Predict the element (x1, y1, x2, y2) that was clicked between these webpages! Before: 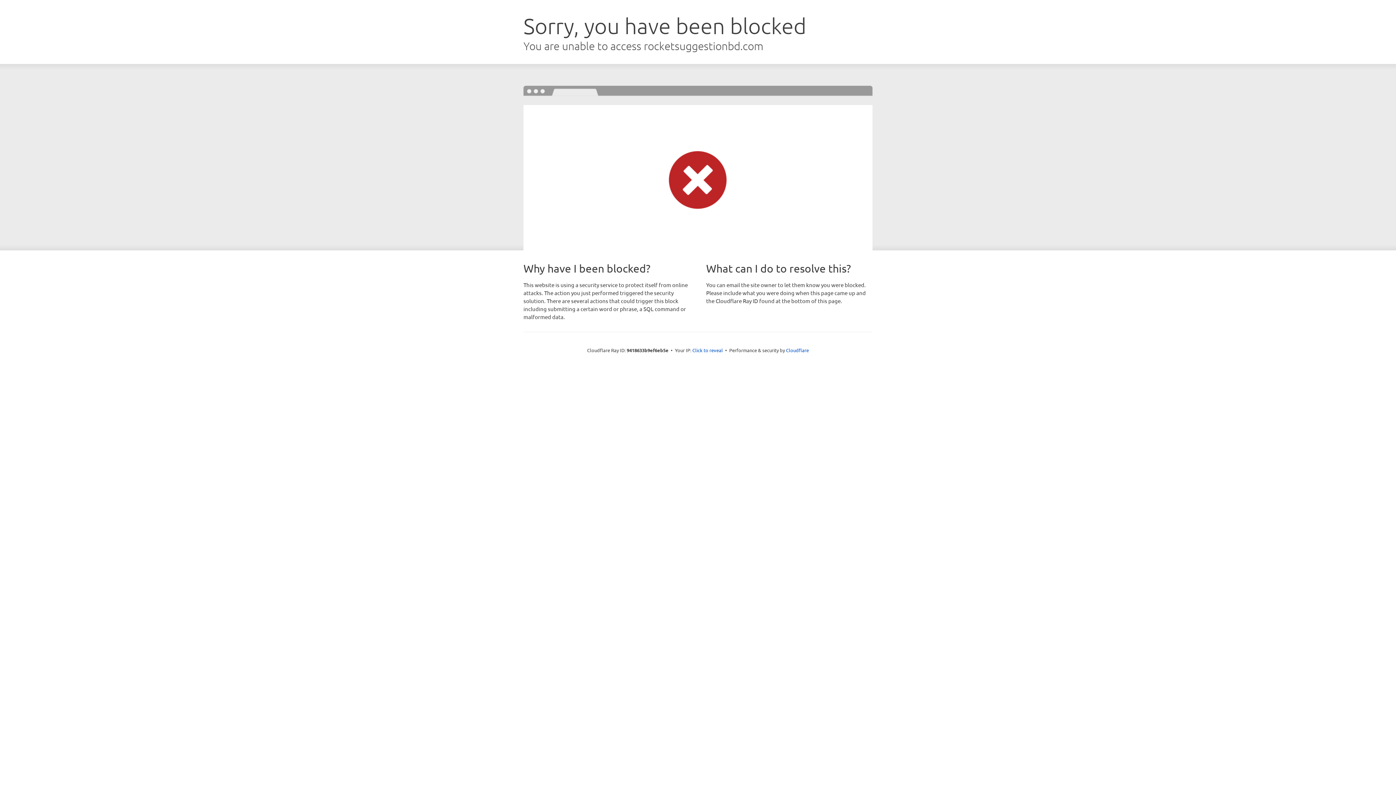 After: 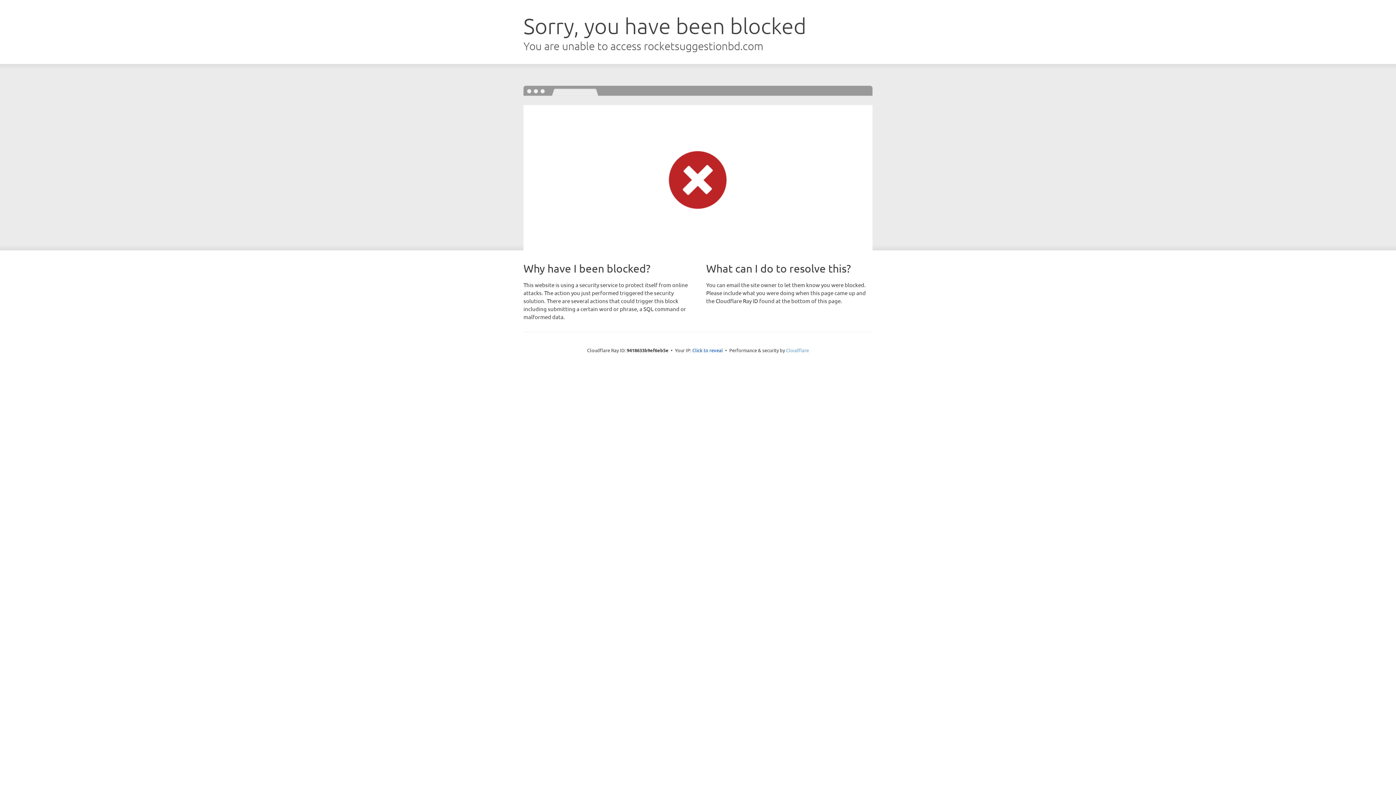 Action: label: Cloudflare bbox: (786, 347, 809, 353)